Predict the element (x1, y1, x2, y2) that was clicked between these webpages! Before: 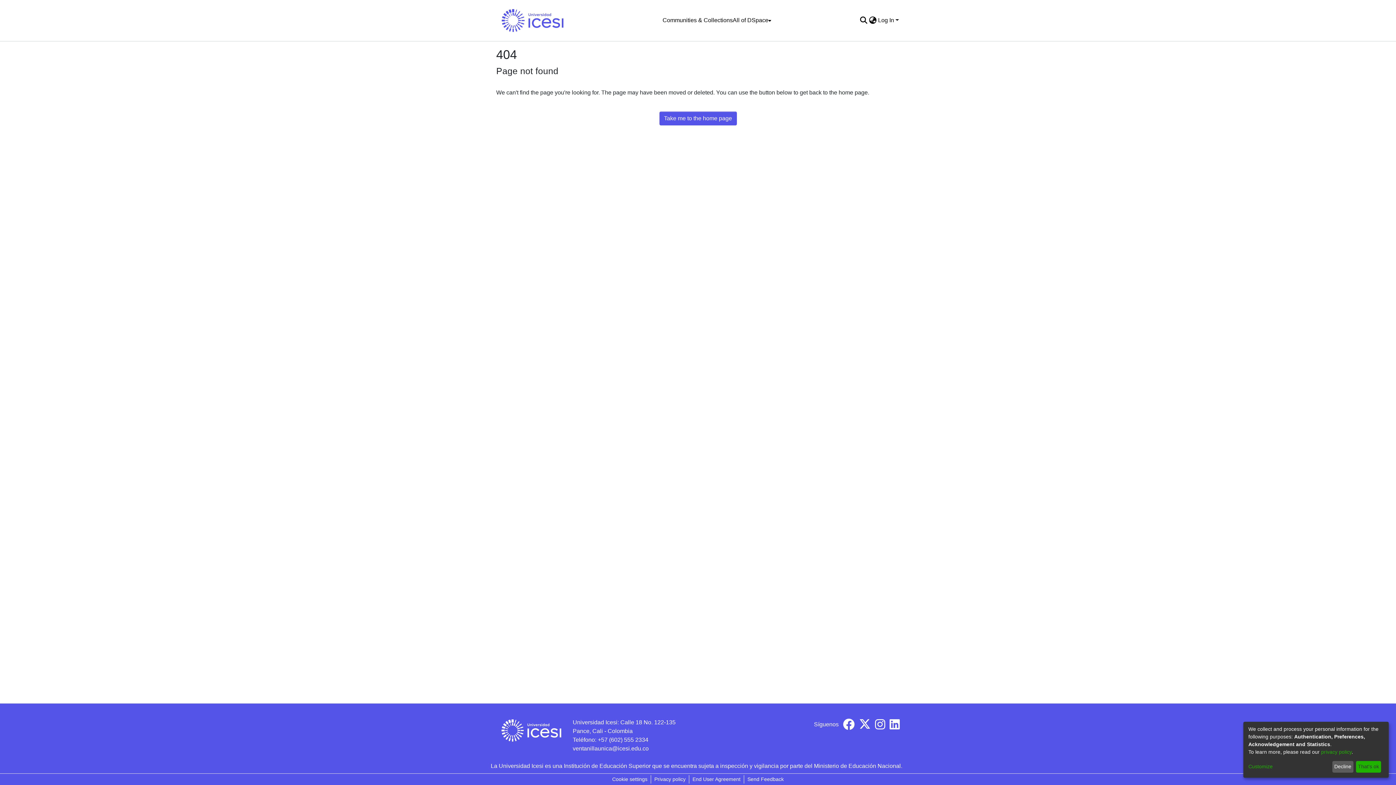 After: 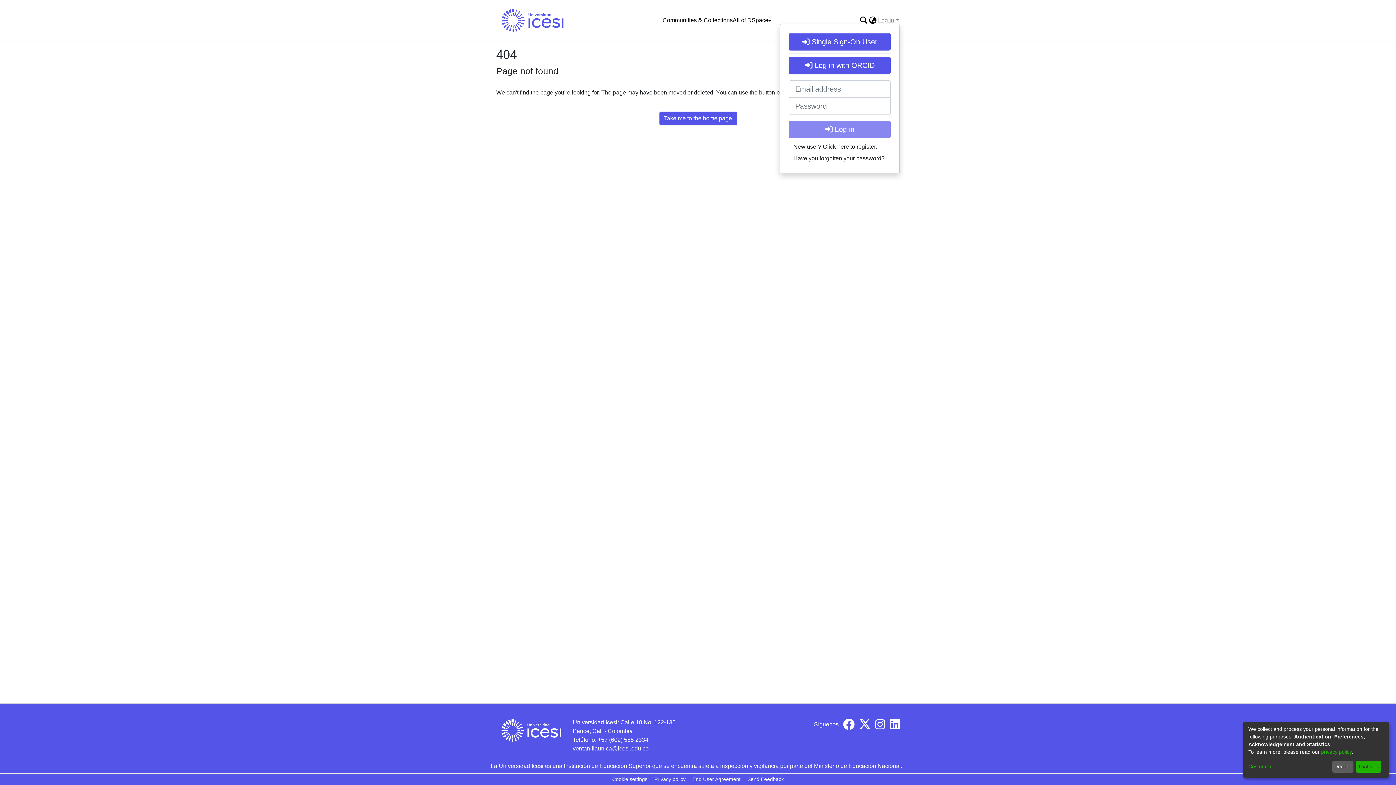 Action: label: Log In bbox: (877, 17, 899, 23)